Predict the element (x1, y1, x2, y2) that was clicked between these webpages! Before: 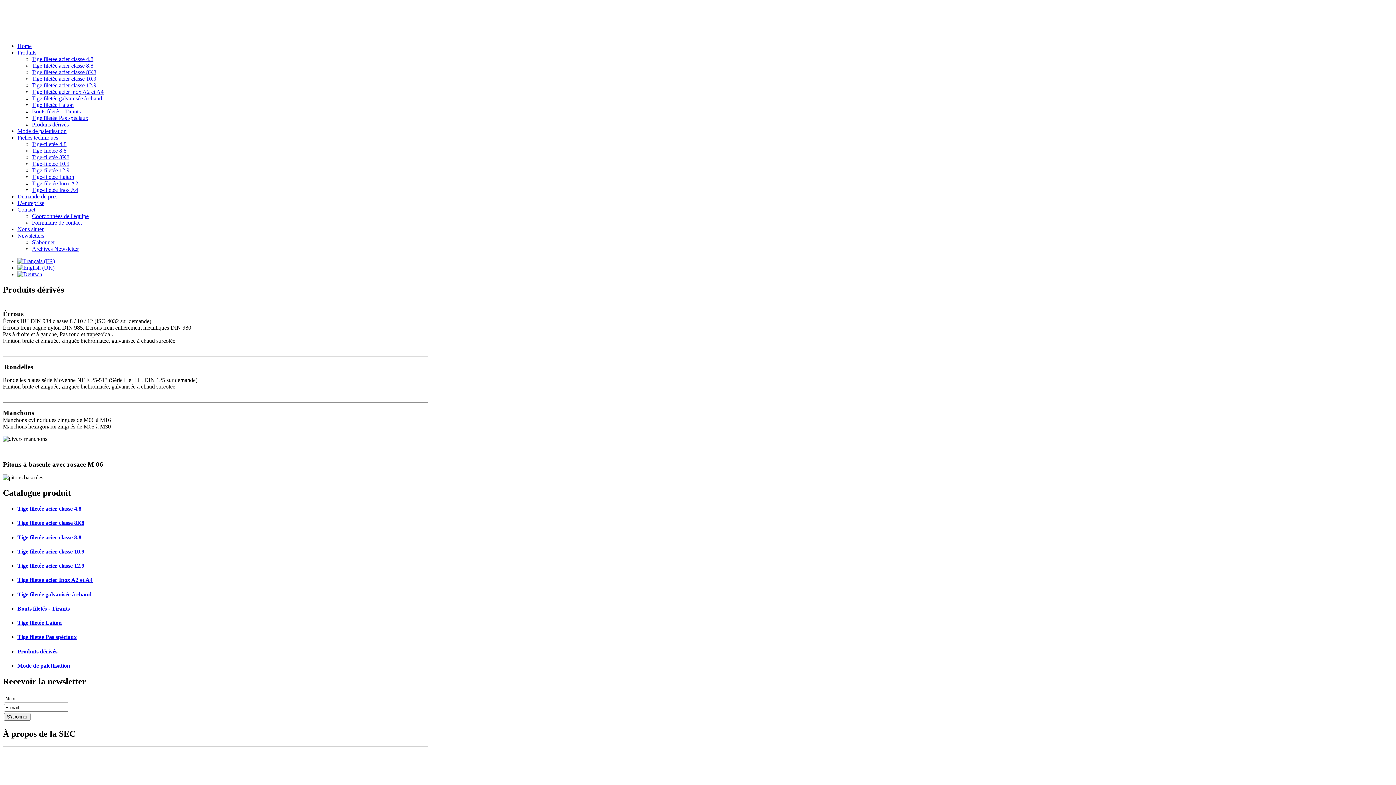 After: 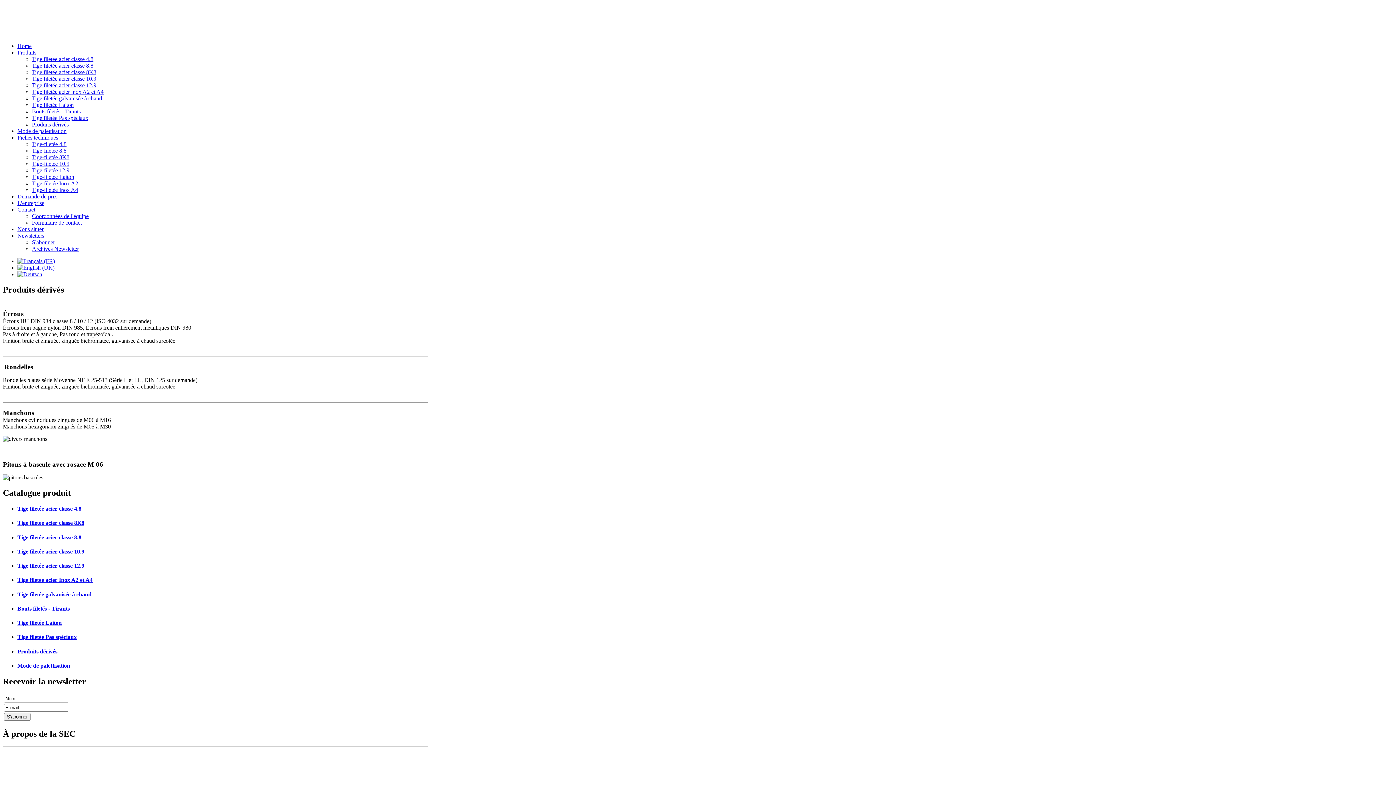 Action: label: Tige-filetée 4.8 bbox: (32, 141, 66, 147)